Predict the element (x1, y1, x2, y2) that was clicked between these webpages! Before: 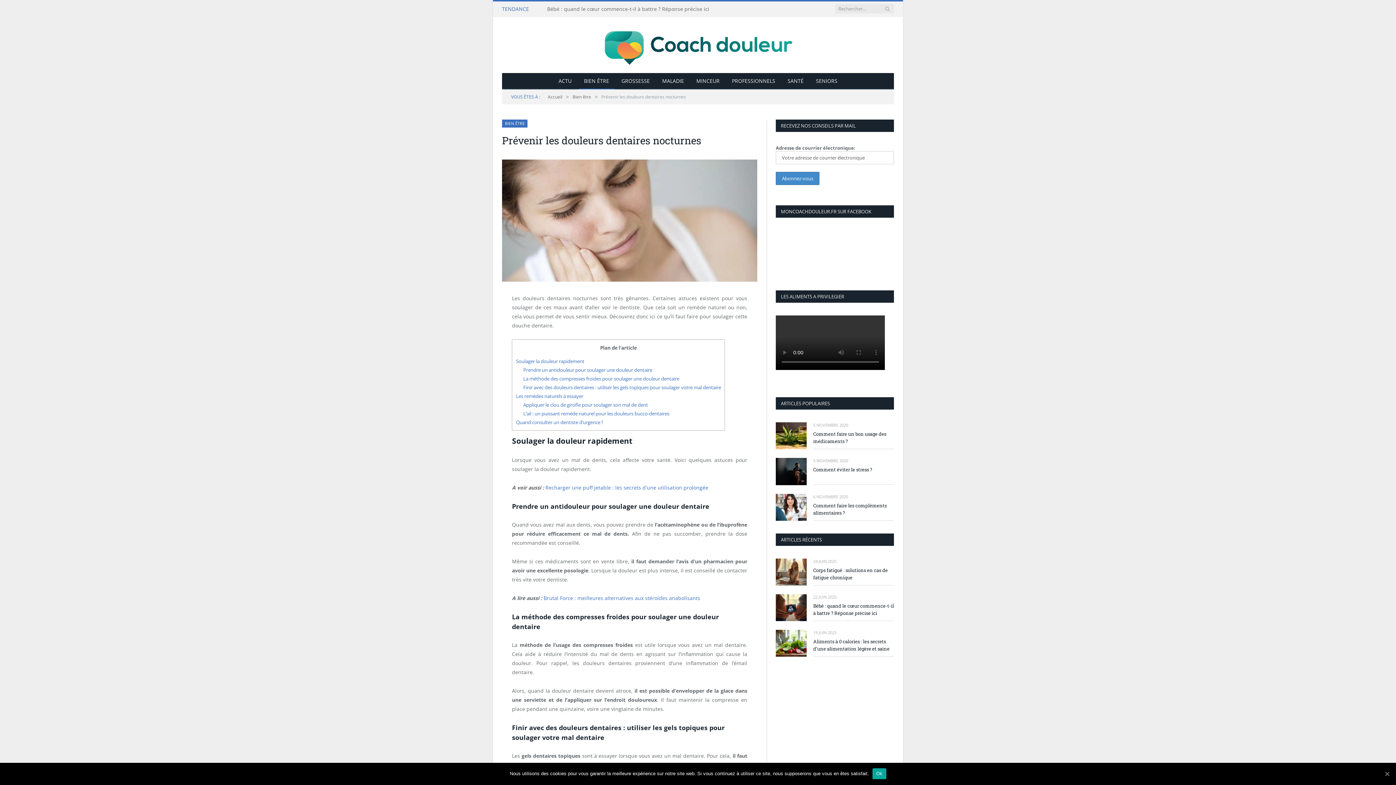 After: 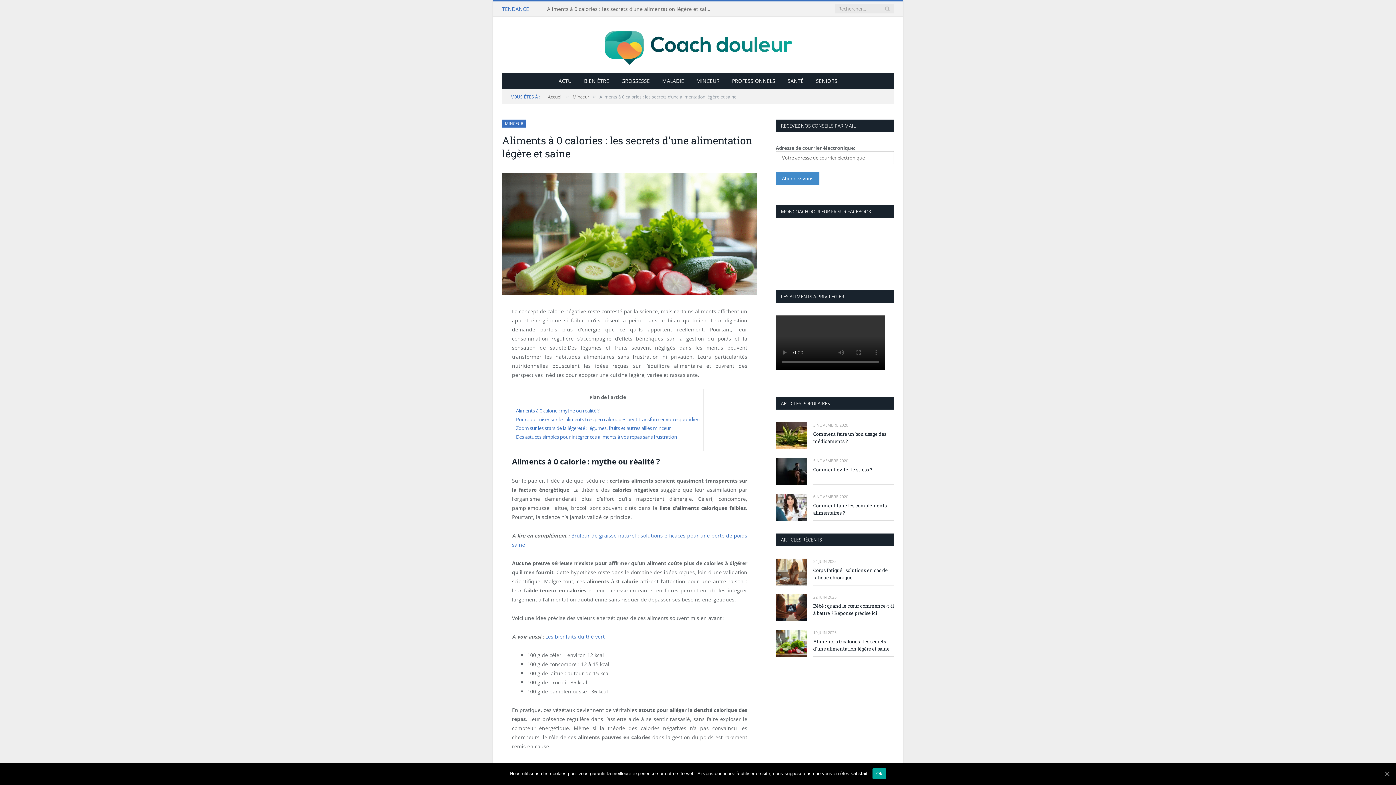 Action: bbox: (776, 630, 806, 657)